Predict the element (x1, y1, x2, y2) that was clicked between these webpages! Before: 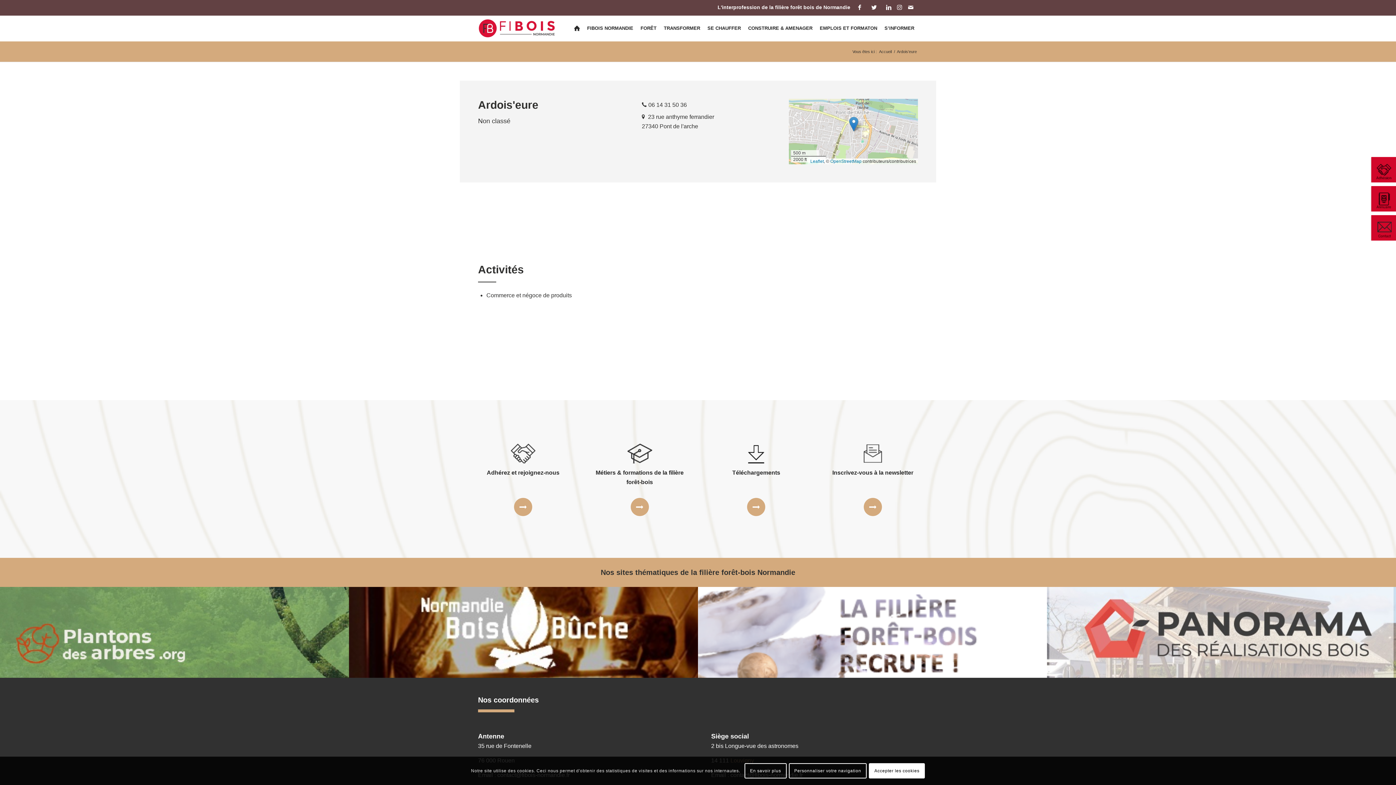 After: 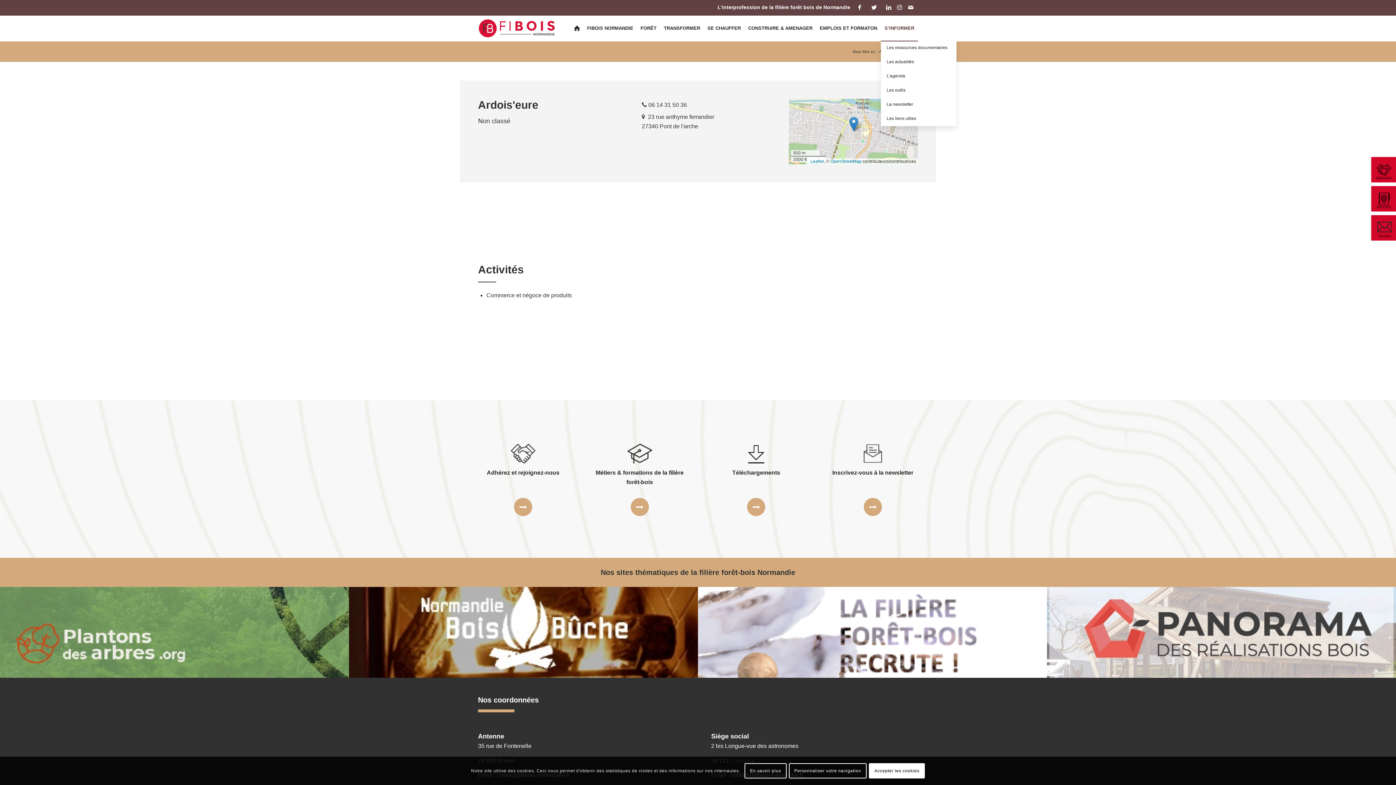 Action: label: S’INFORMER bbox: (881, 15, 918, 41)